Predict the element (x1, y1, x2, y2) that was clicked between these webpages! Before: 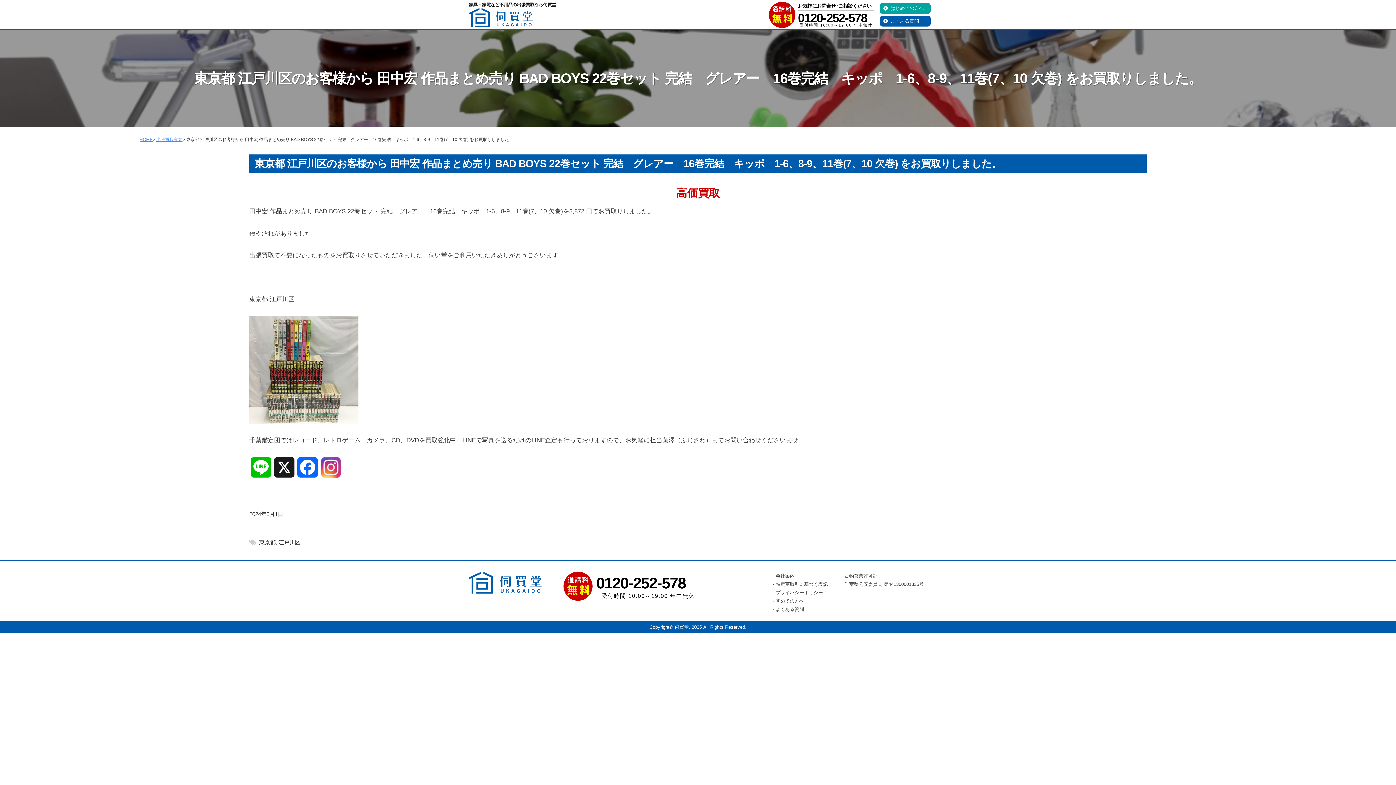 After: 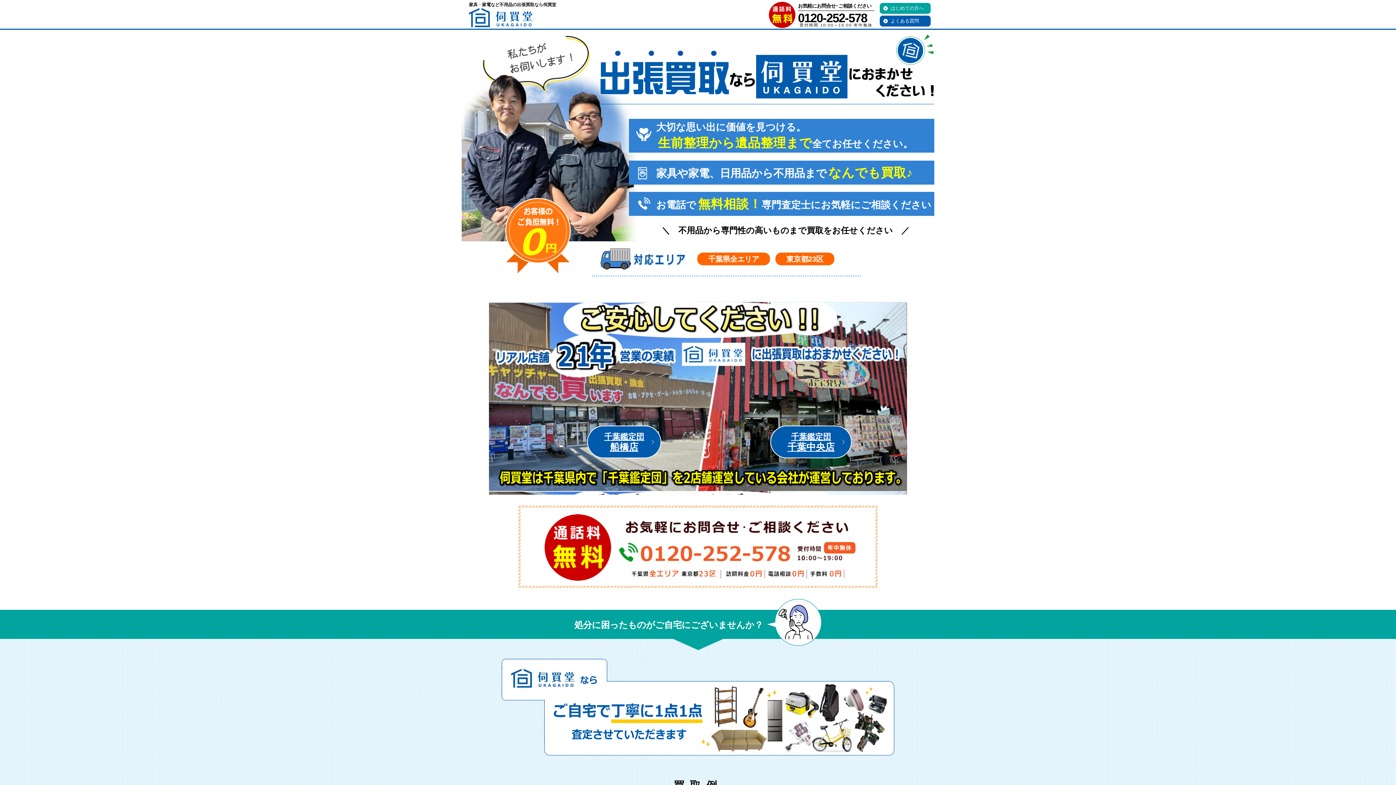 Action: bbox: (469, 579, 541, 586)